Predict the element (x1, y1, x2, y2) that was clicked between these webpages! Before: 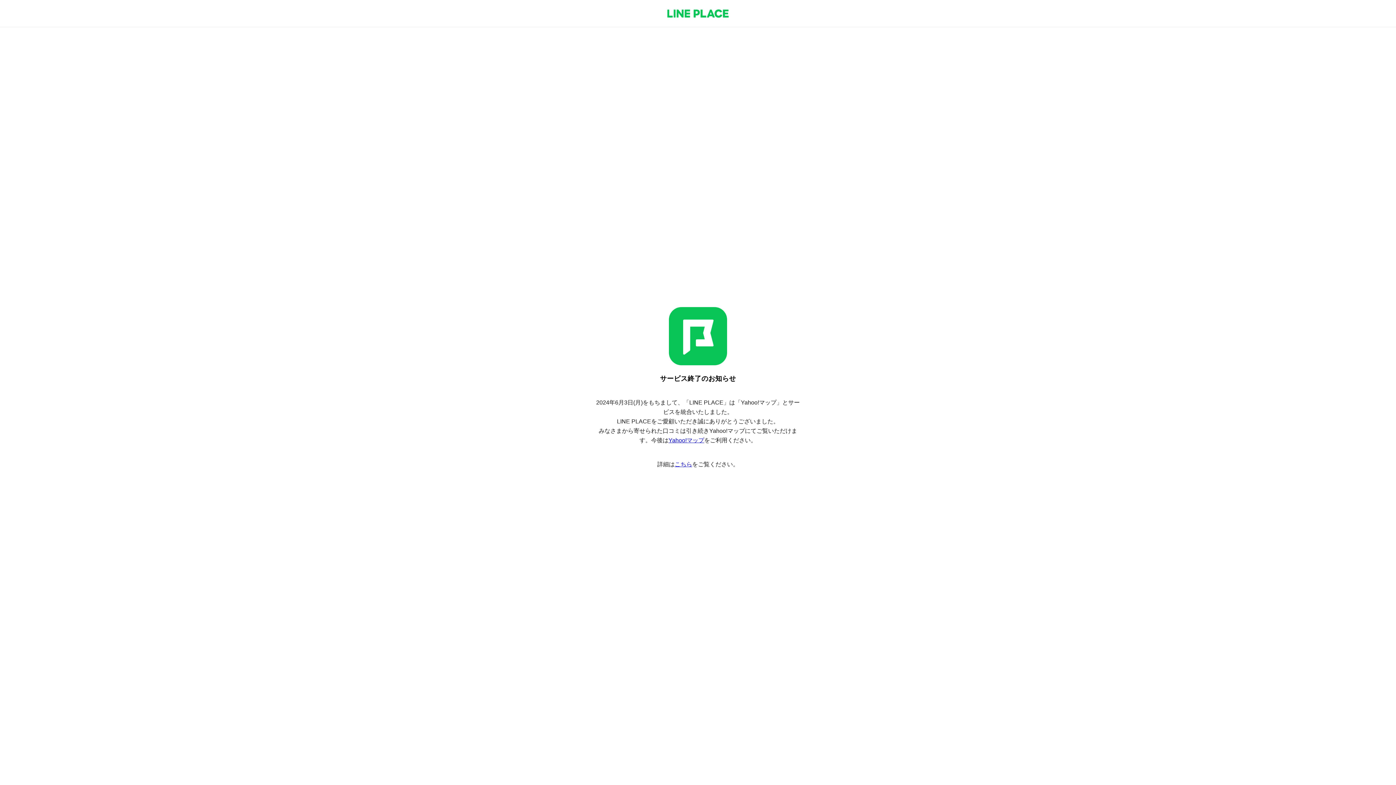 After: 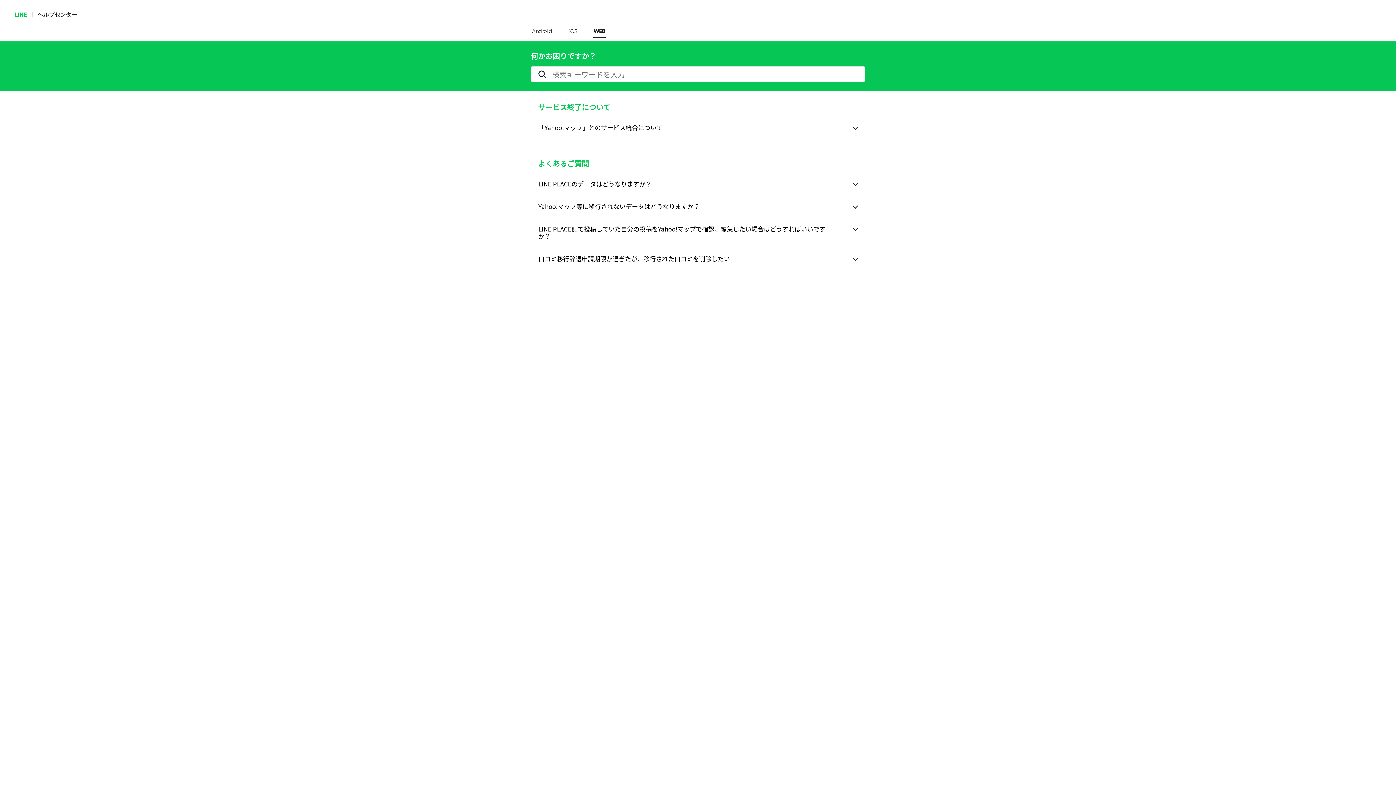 Action: bbox: (674, 461, 692, 467) label: こちら